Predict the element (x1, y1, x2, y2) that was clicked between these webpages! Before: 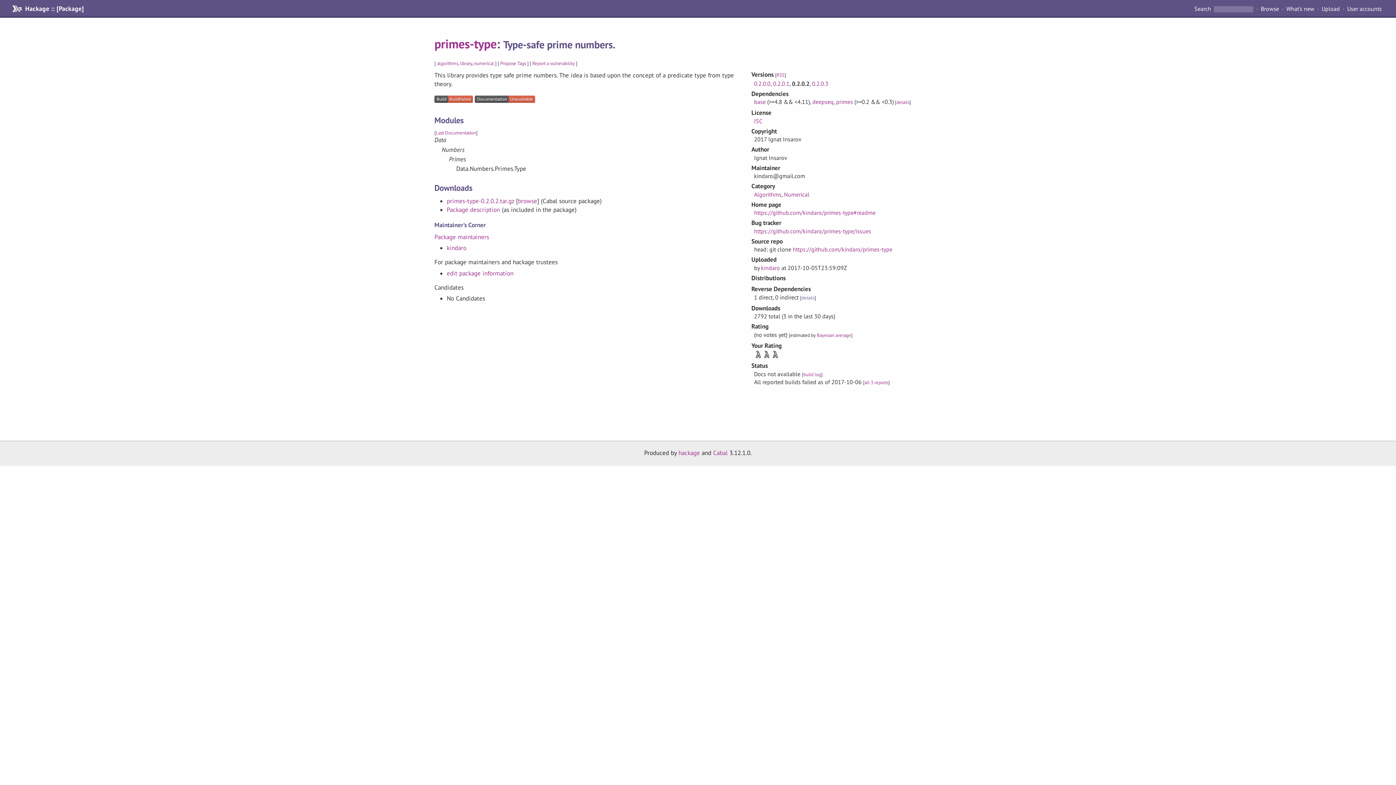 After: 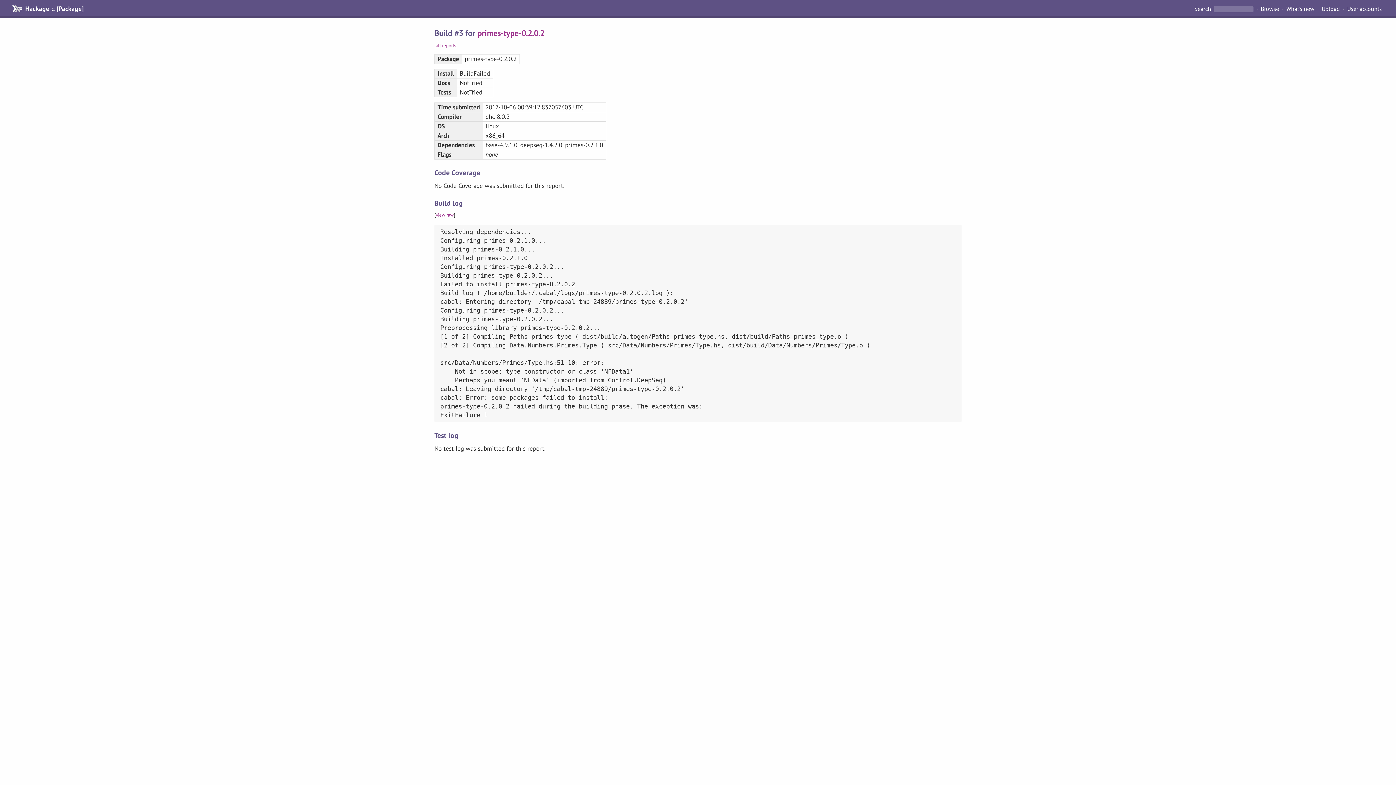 Action: bbox: (803, 371, 821, 377) label: build log